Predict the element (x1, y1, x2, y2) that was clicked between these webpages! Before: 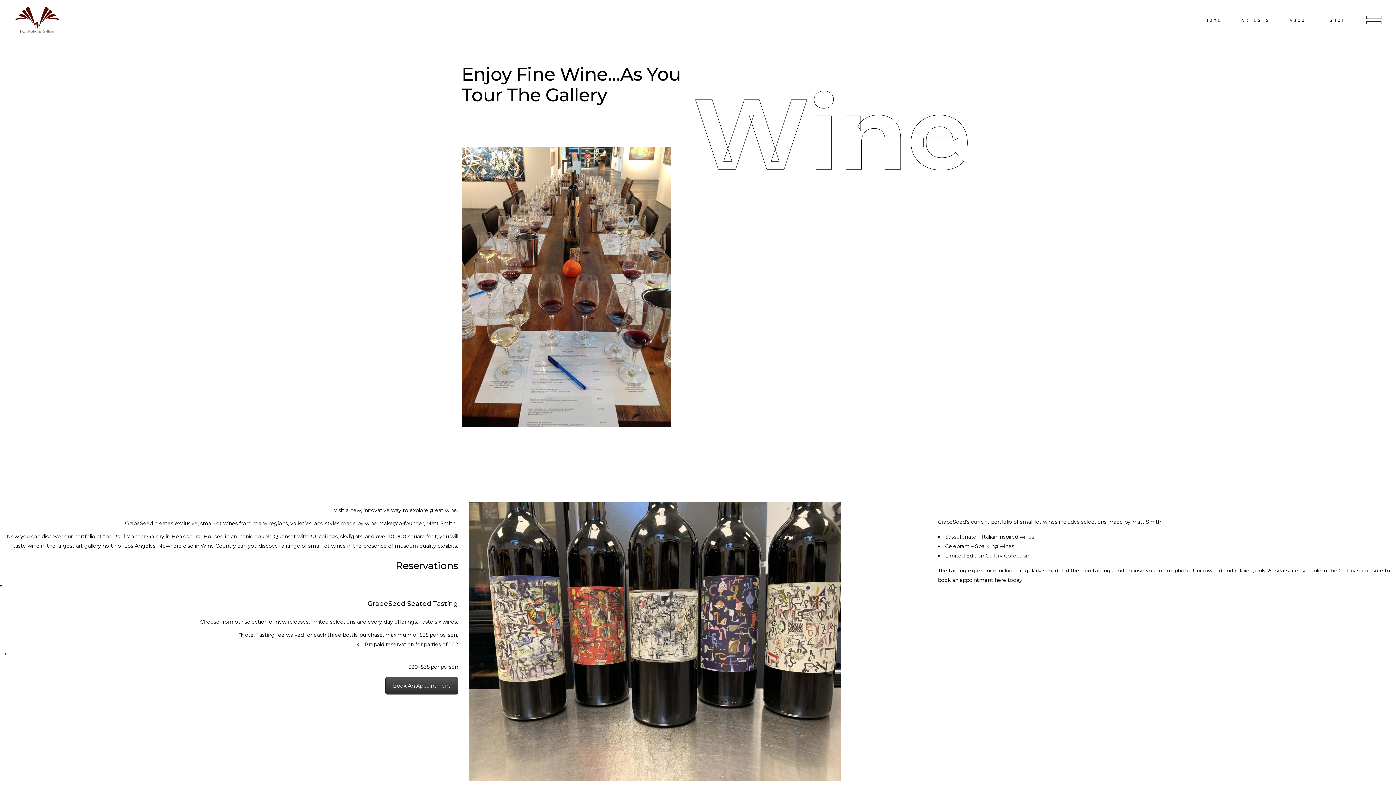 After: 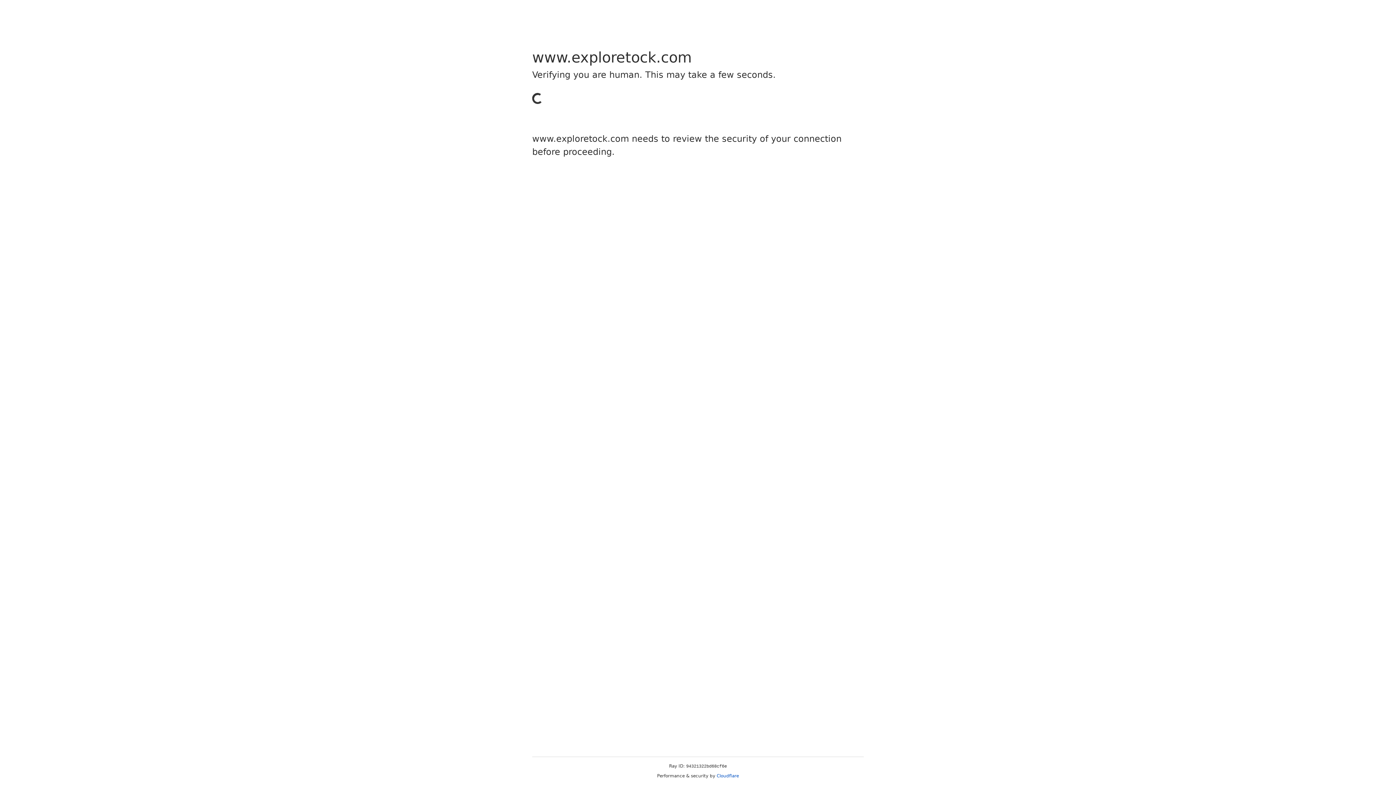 Action: label: Book An Appointment bbox: (385, 677, 458, 694)